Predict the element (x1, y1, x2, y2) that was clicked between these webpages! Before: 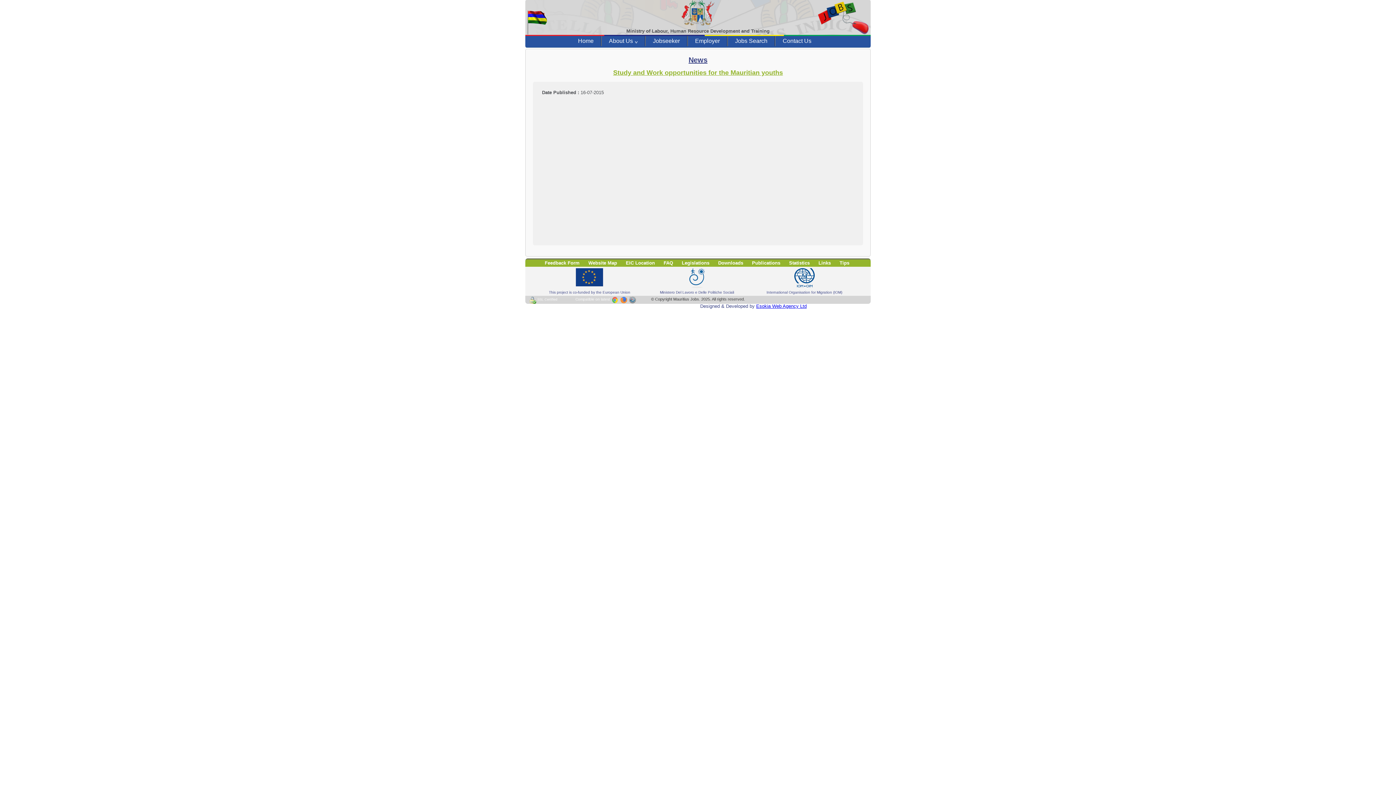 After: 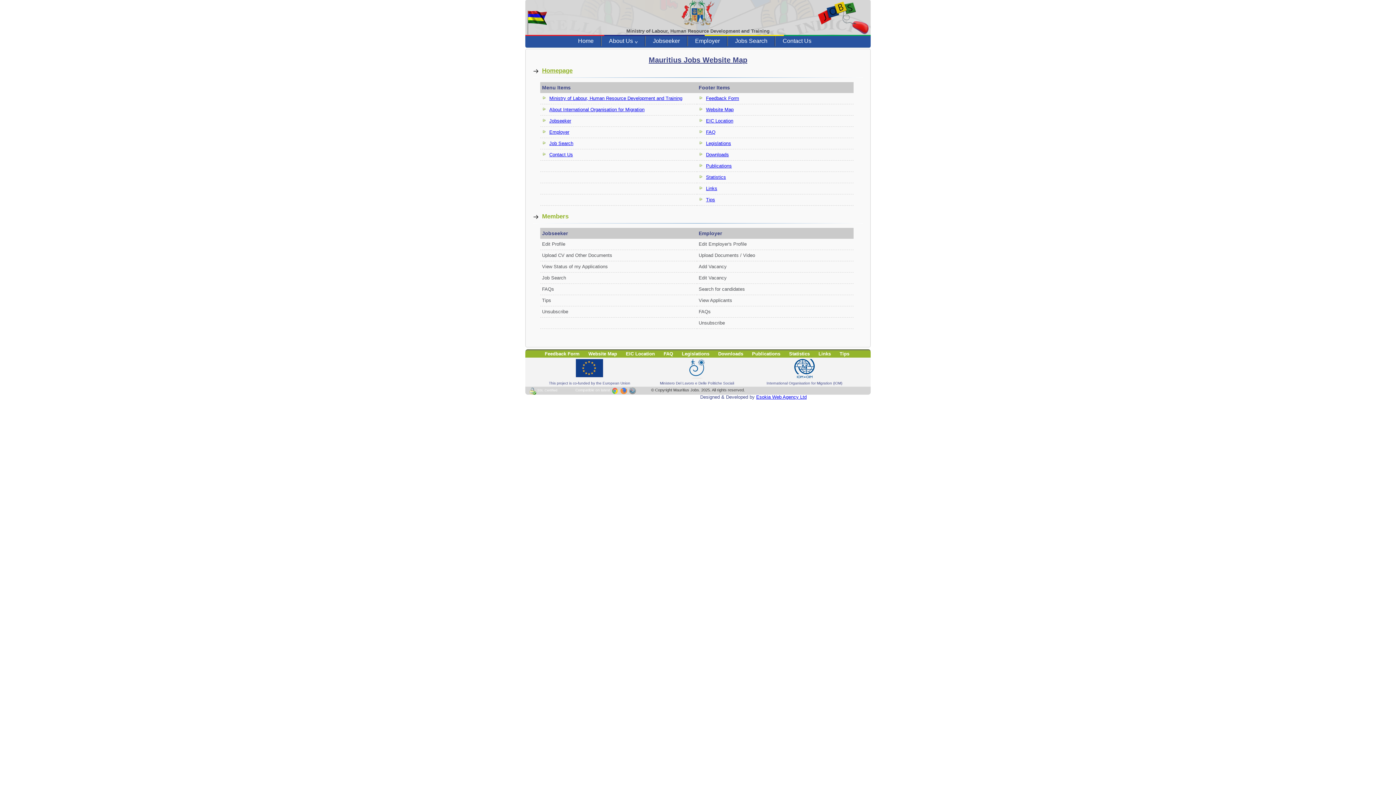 Action: bbox: (588, 260, 617, 265) label: Website Map